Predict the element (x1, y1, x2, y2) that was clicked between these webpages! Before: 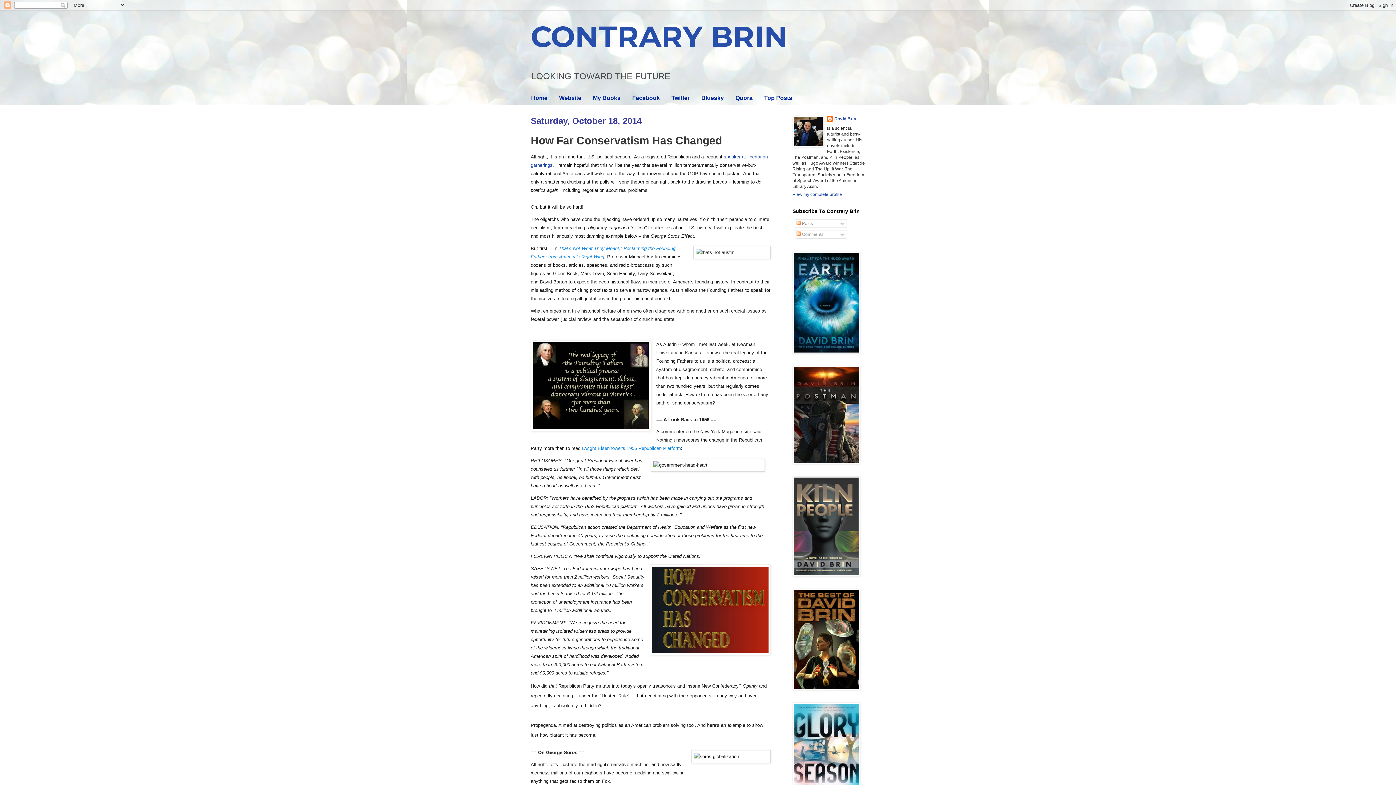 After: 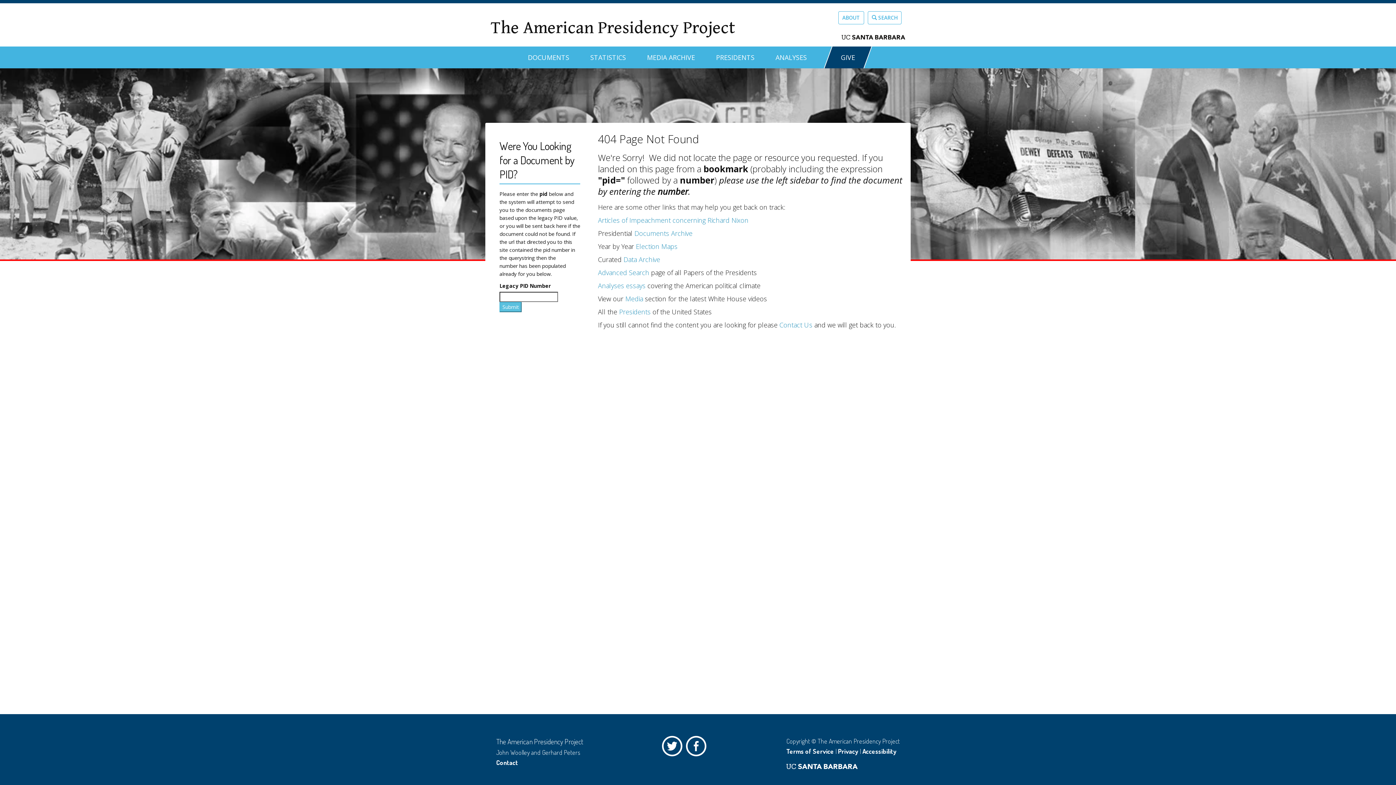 Action: bbox: (650, 456, 770, 479)